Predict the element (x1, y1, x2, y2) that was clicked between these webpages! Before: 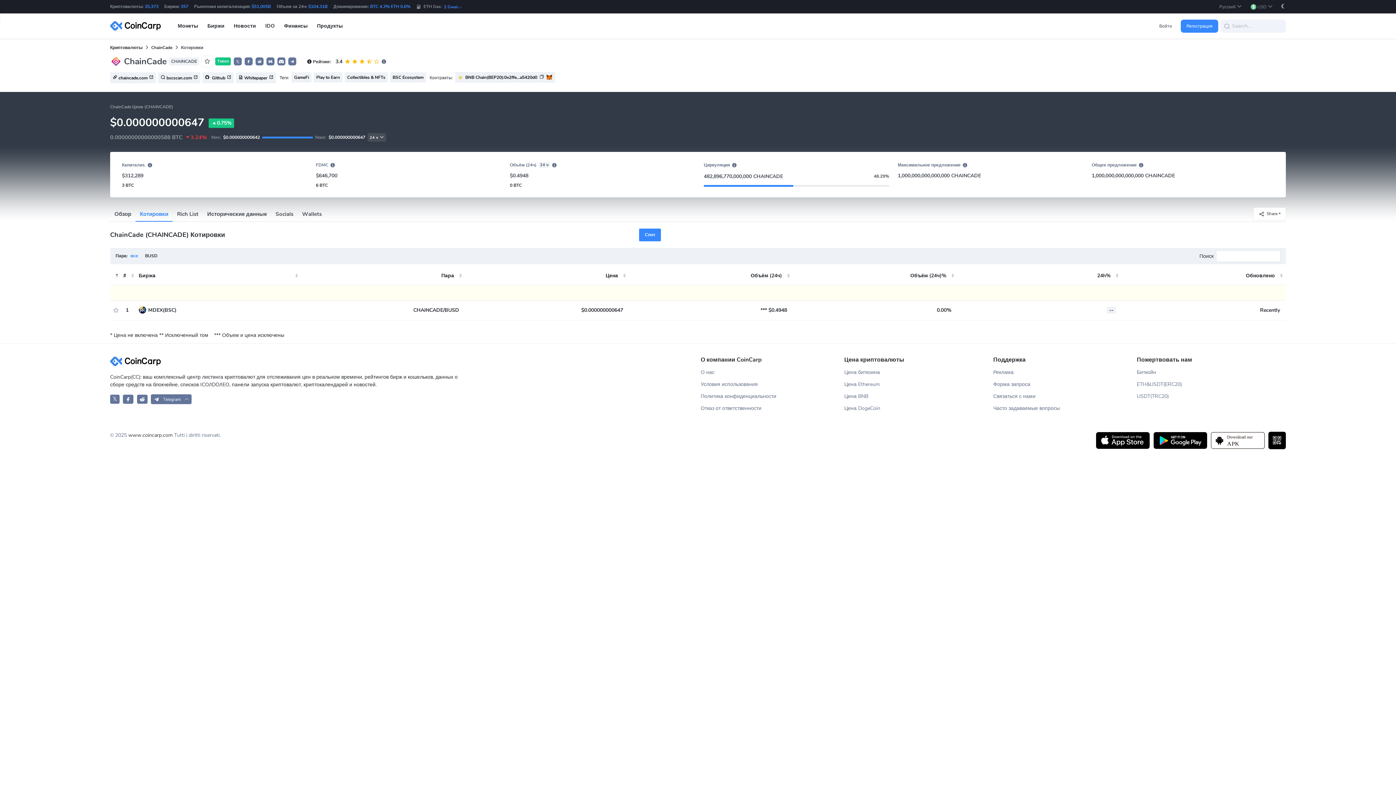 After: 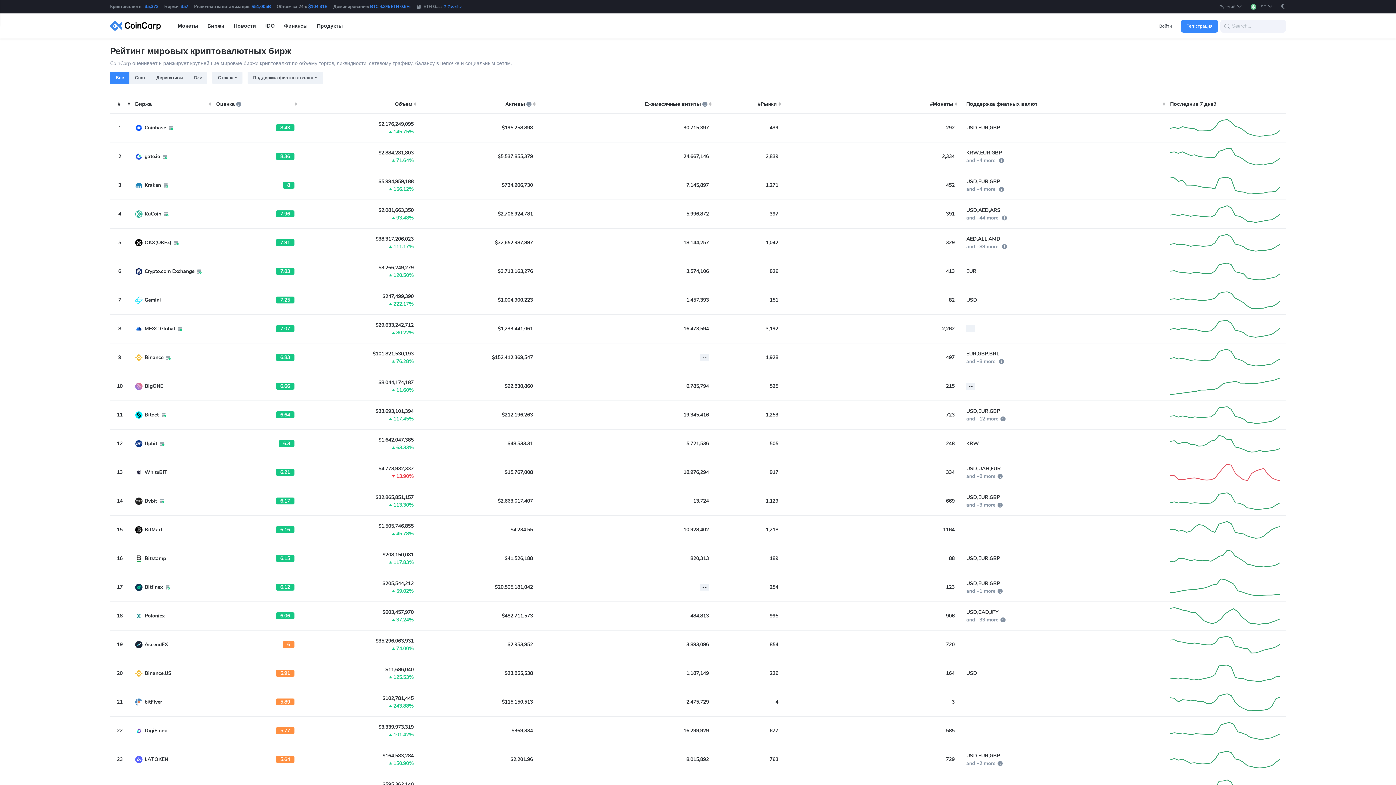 Action: label: 357 bbox: (180, 3, 188, 9)